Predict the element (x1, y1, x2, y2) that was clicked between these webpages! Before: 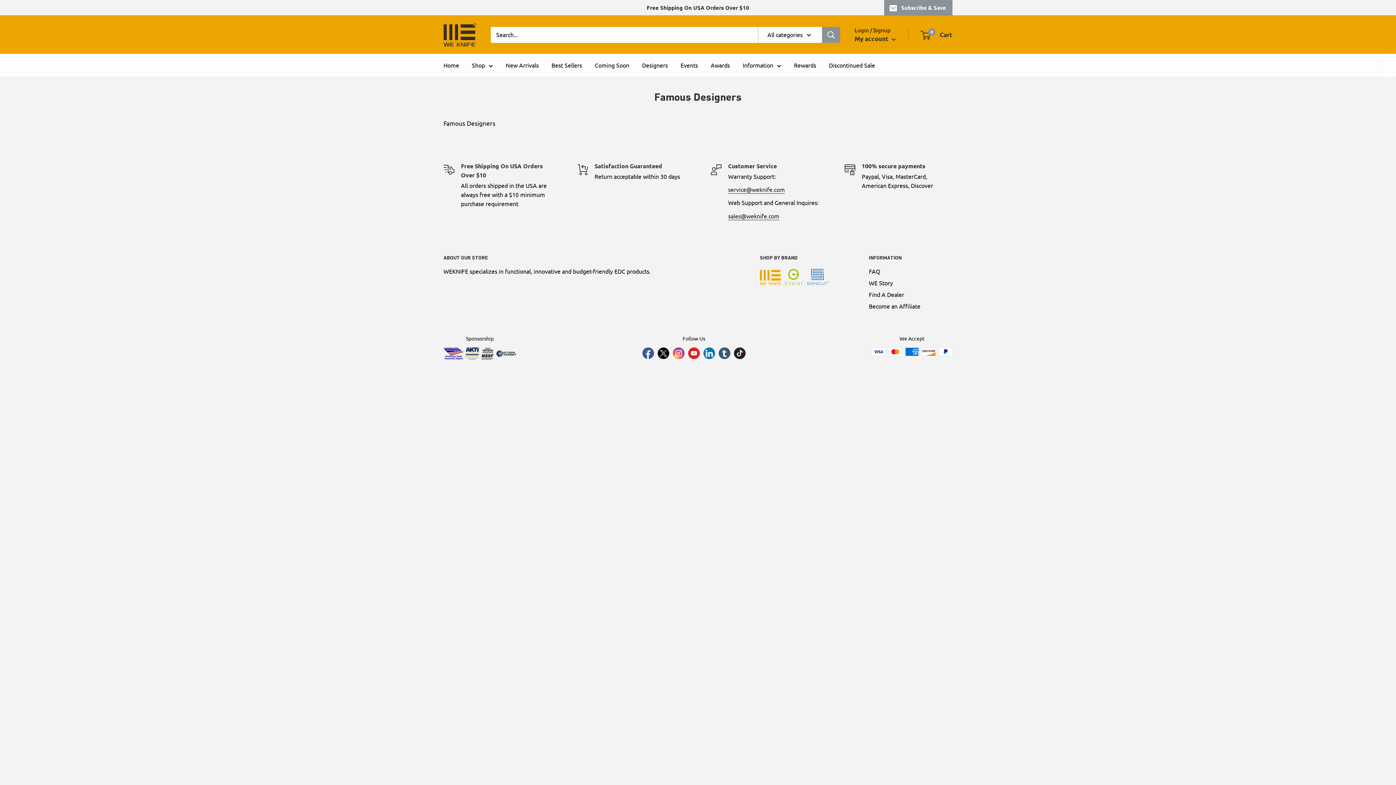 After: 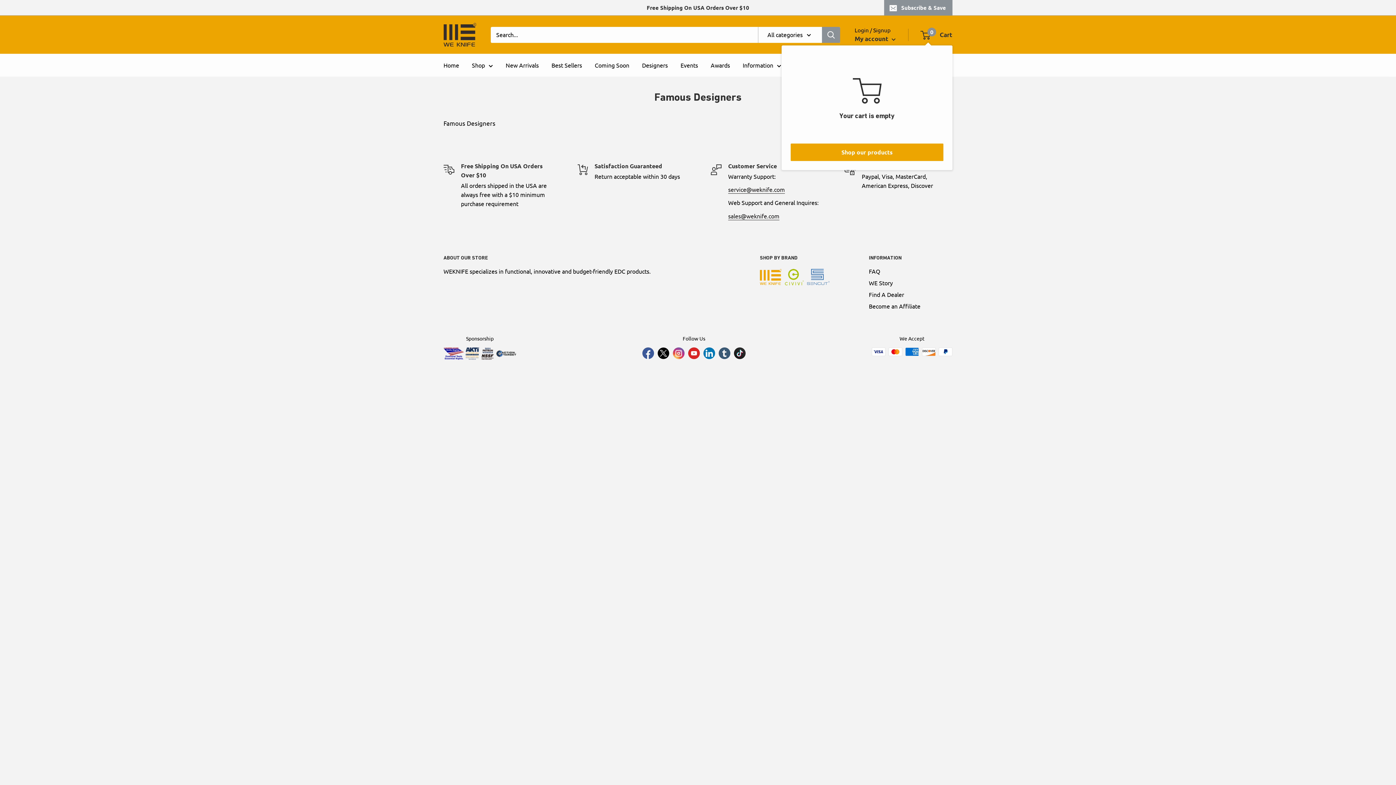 Action: label: 0
 Cart bbox: (921, 29, 952, 40)